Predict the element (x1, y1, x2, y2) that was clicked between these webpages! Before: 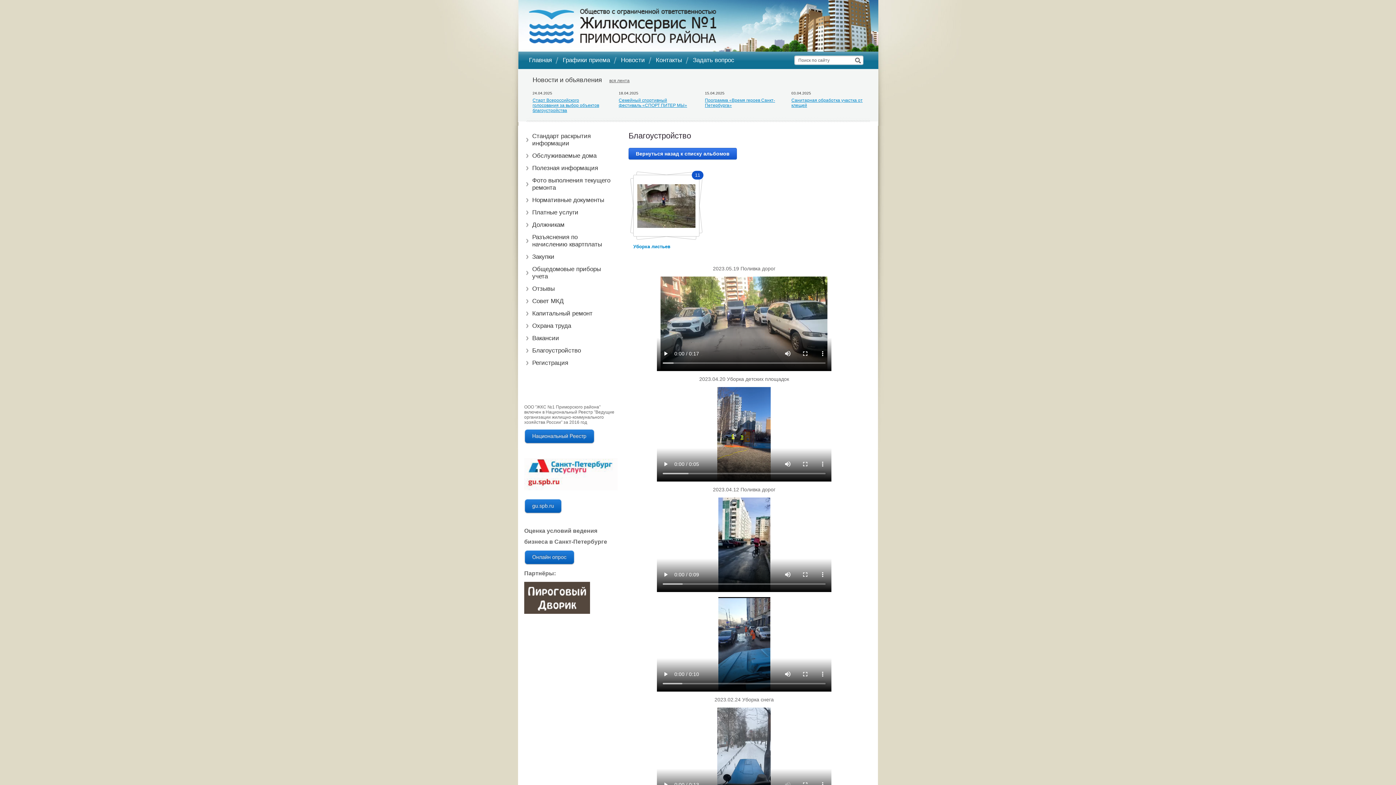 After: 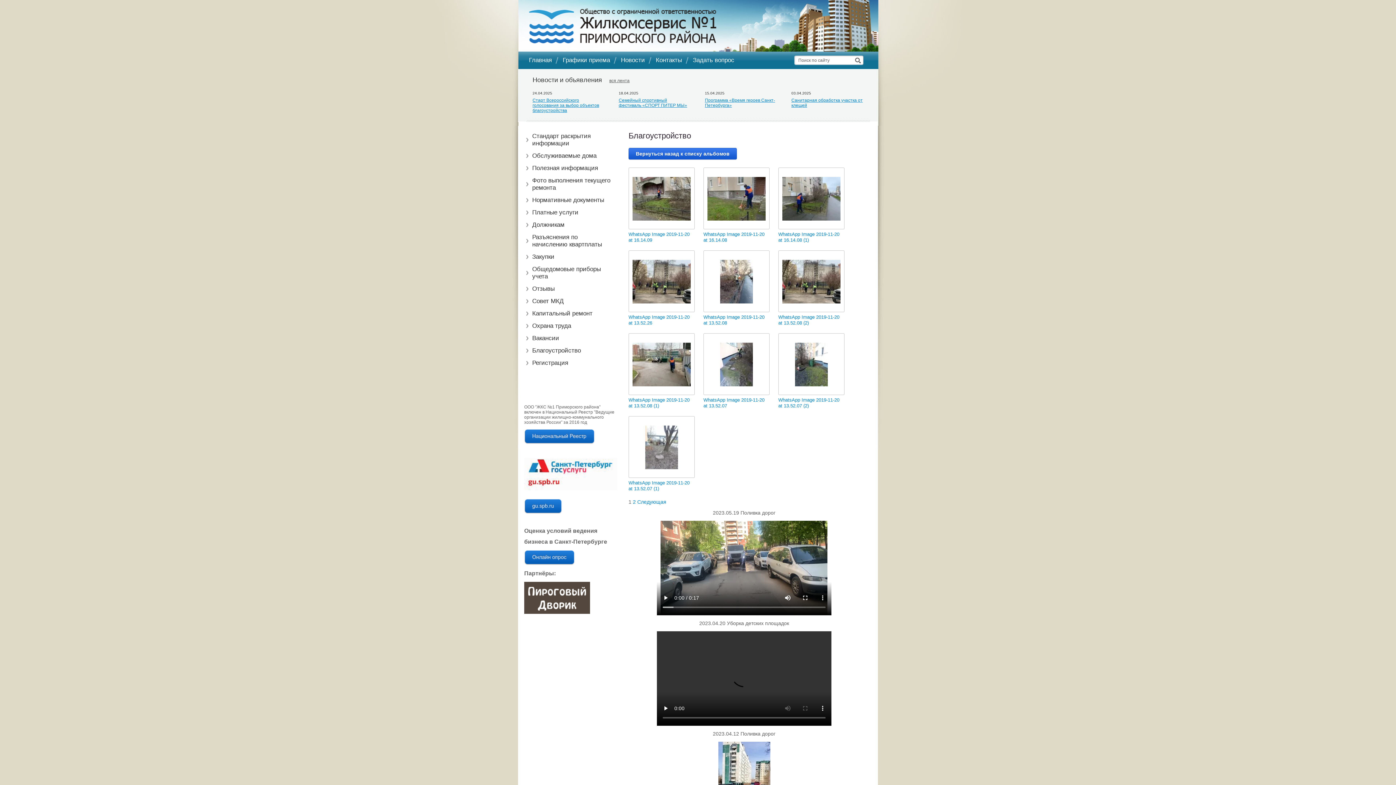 Action: label: 11 bbox: (633, 174, 699, 236)